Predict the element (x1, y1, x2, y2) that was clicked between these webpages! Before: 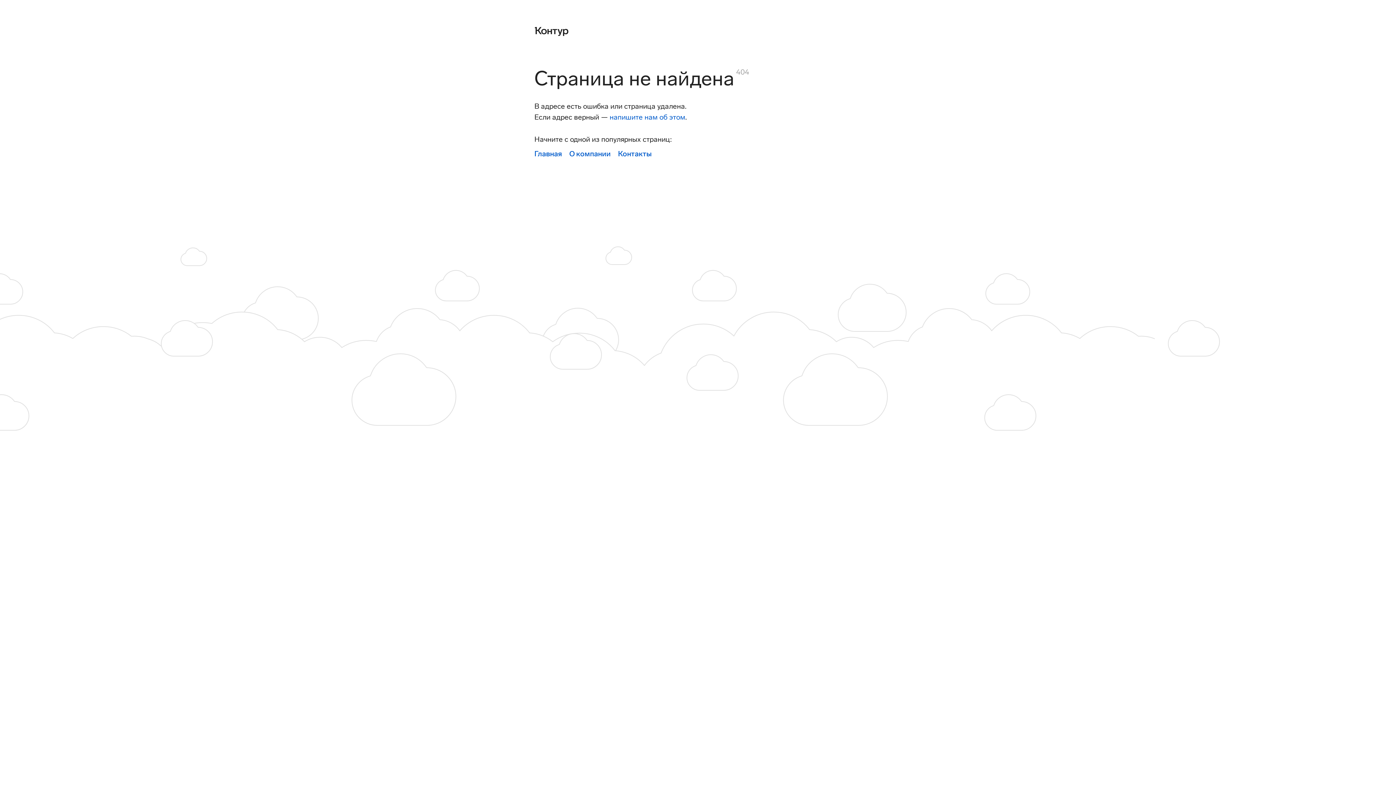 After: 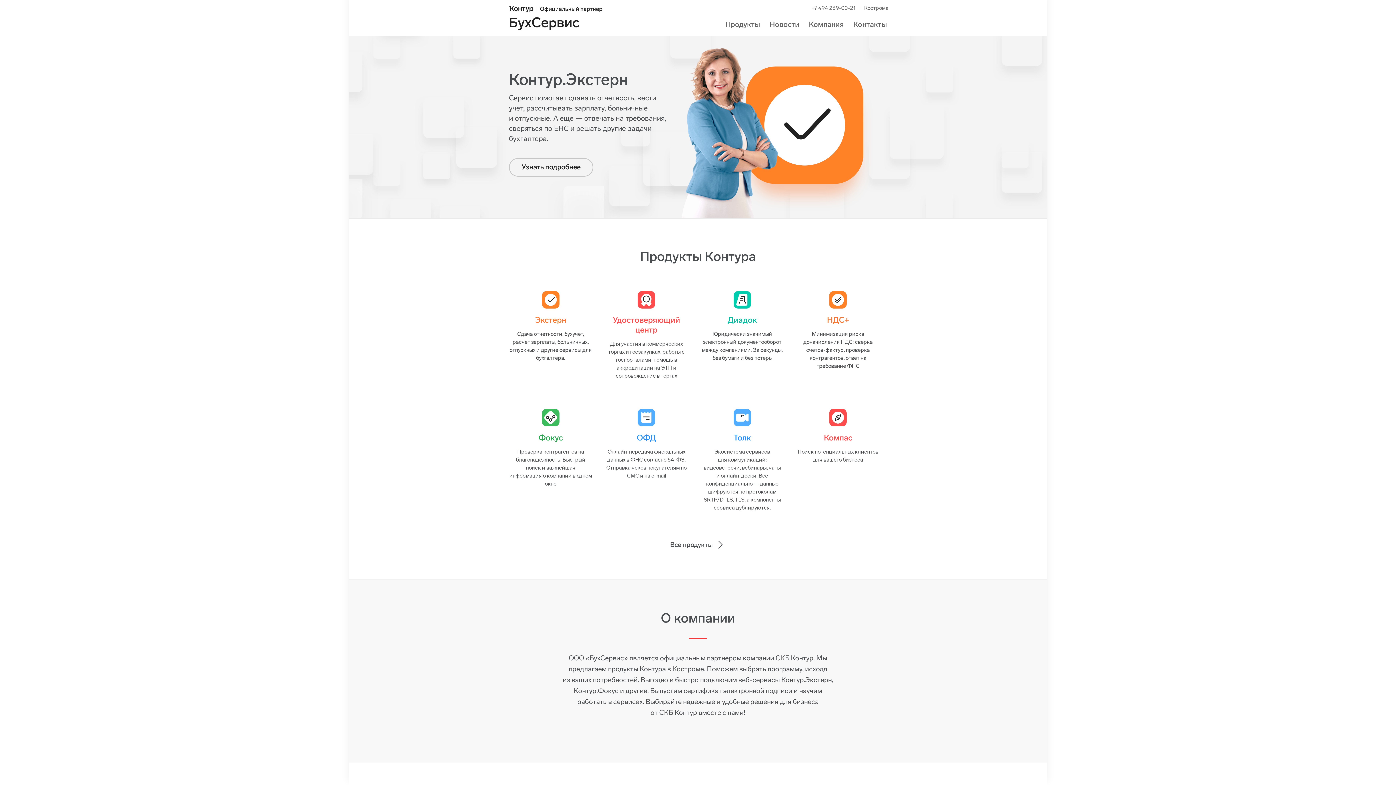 Action: bbox: (534, 24, 568, 36)